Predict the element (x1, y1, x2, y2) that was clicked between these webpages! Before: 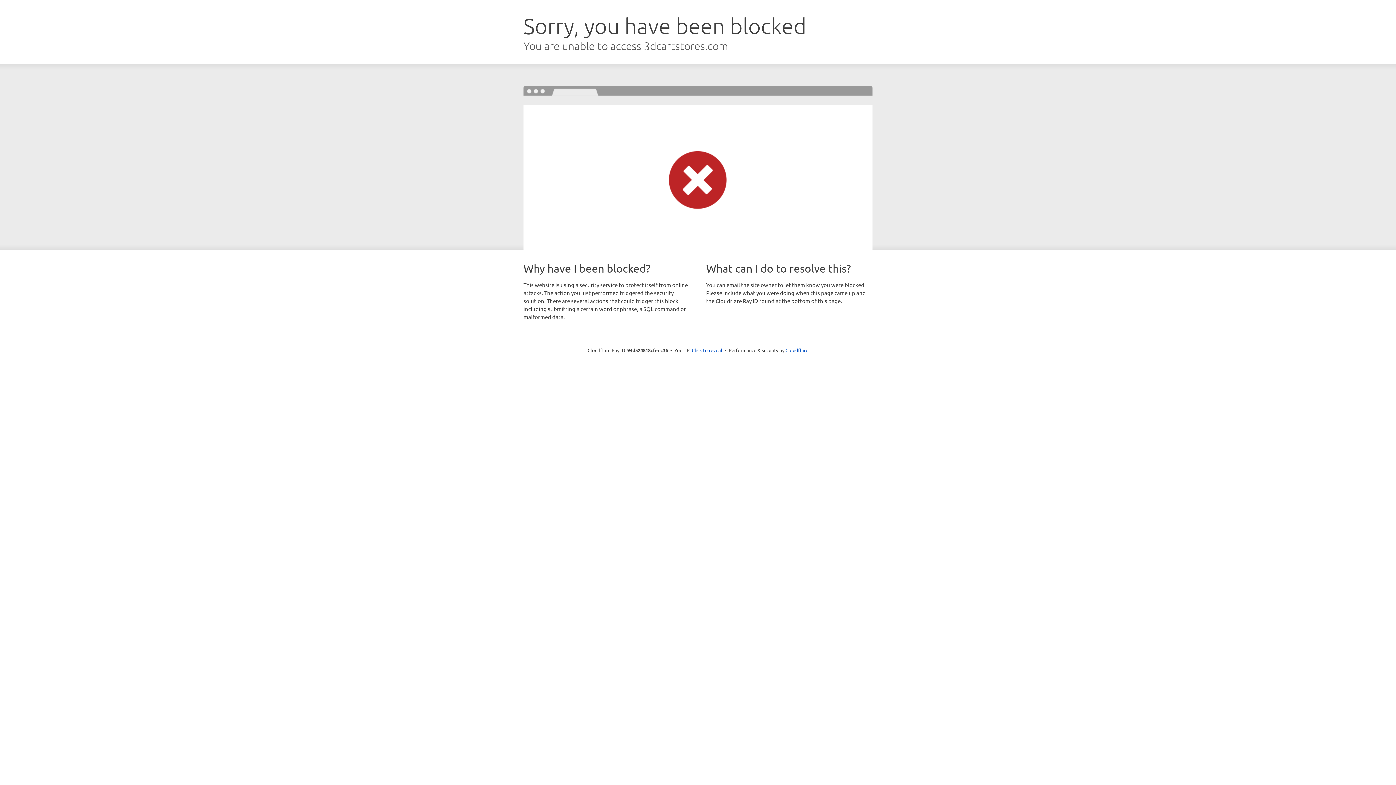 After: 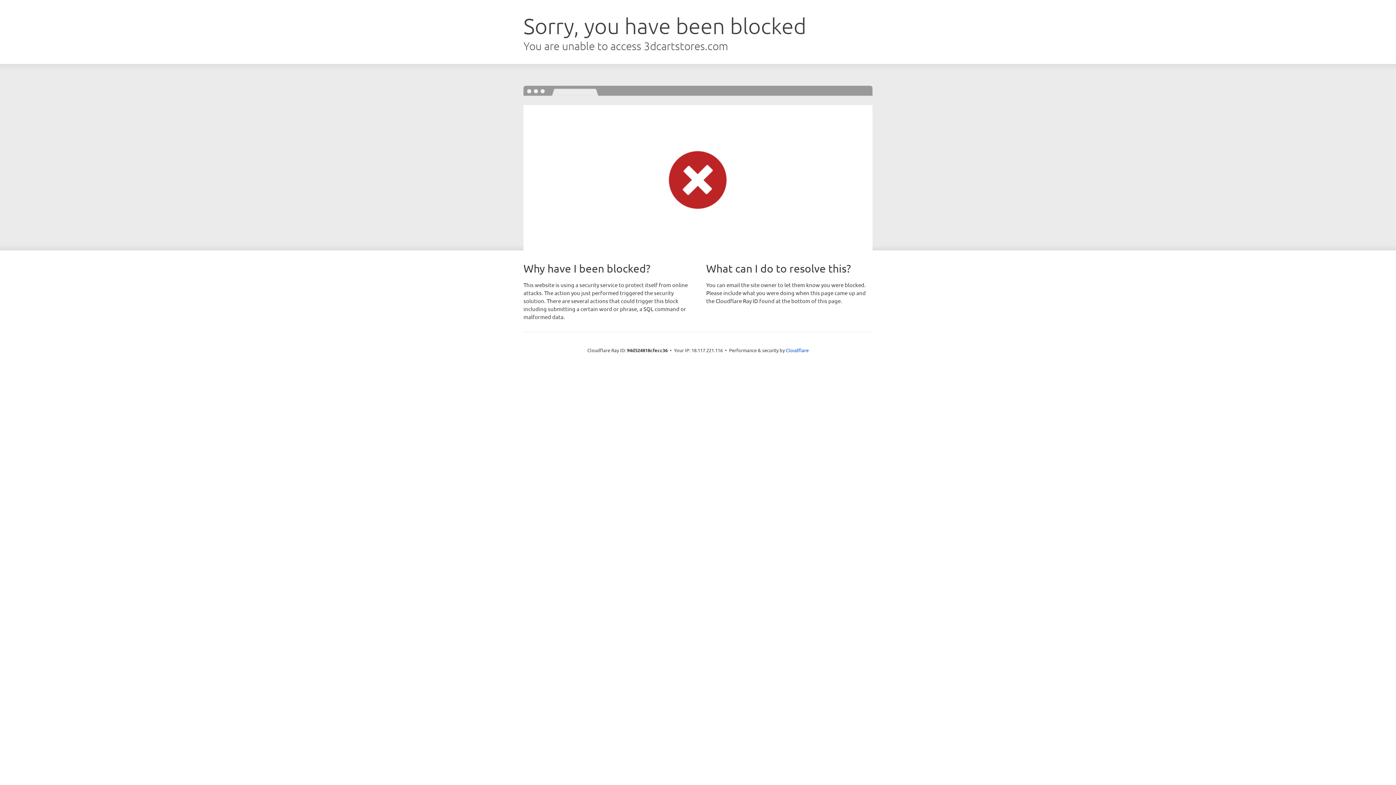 Action: bbox: (692, 346, 722, 353) label: Click to reveal